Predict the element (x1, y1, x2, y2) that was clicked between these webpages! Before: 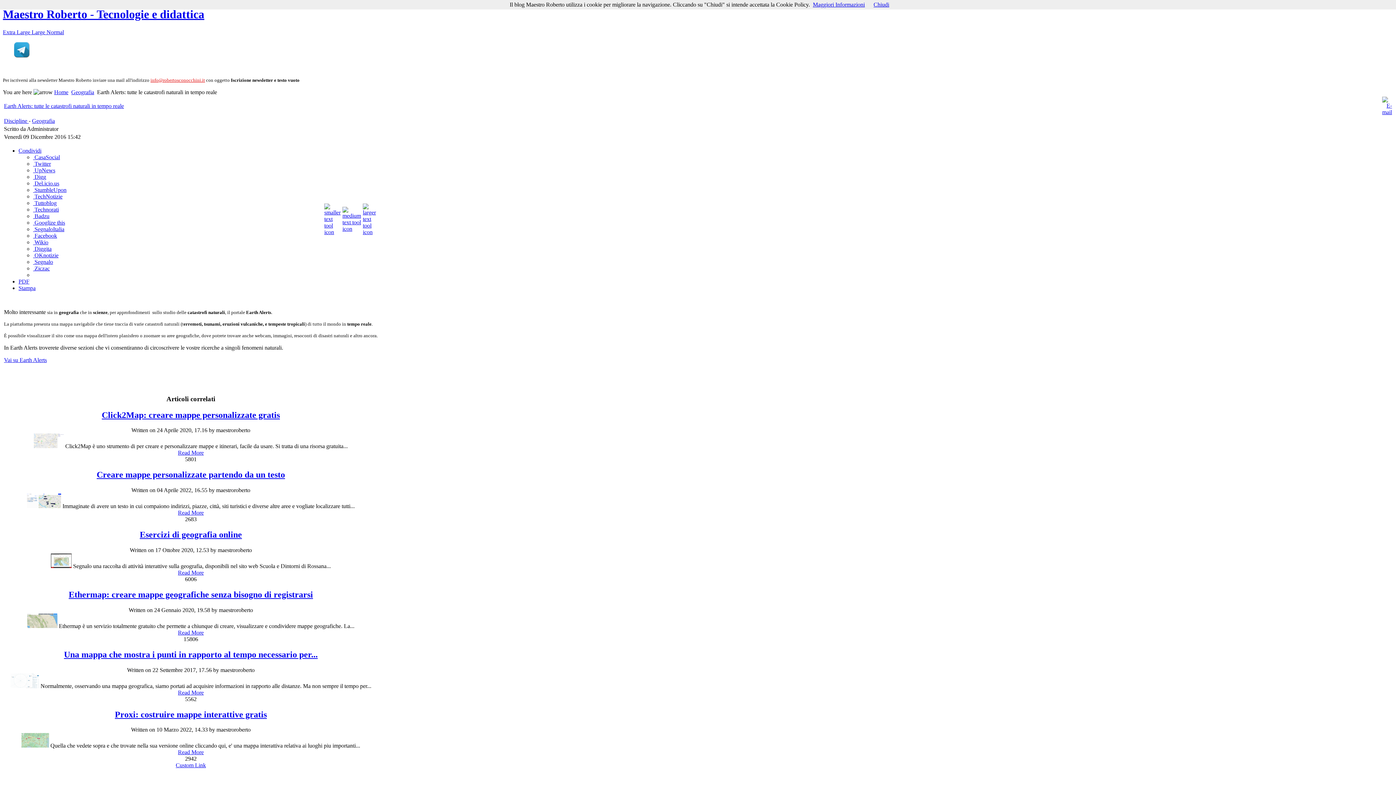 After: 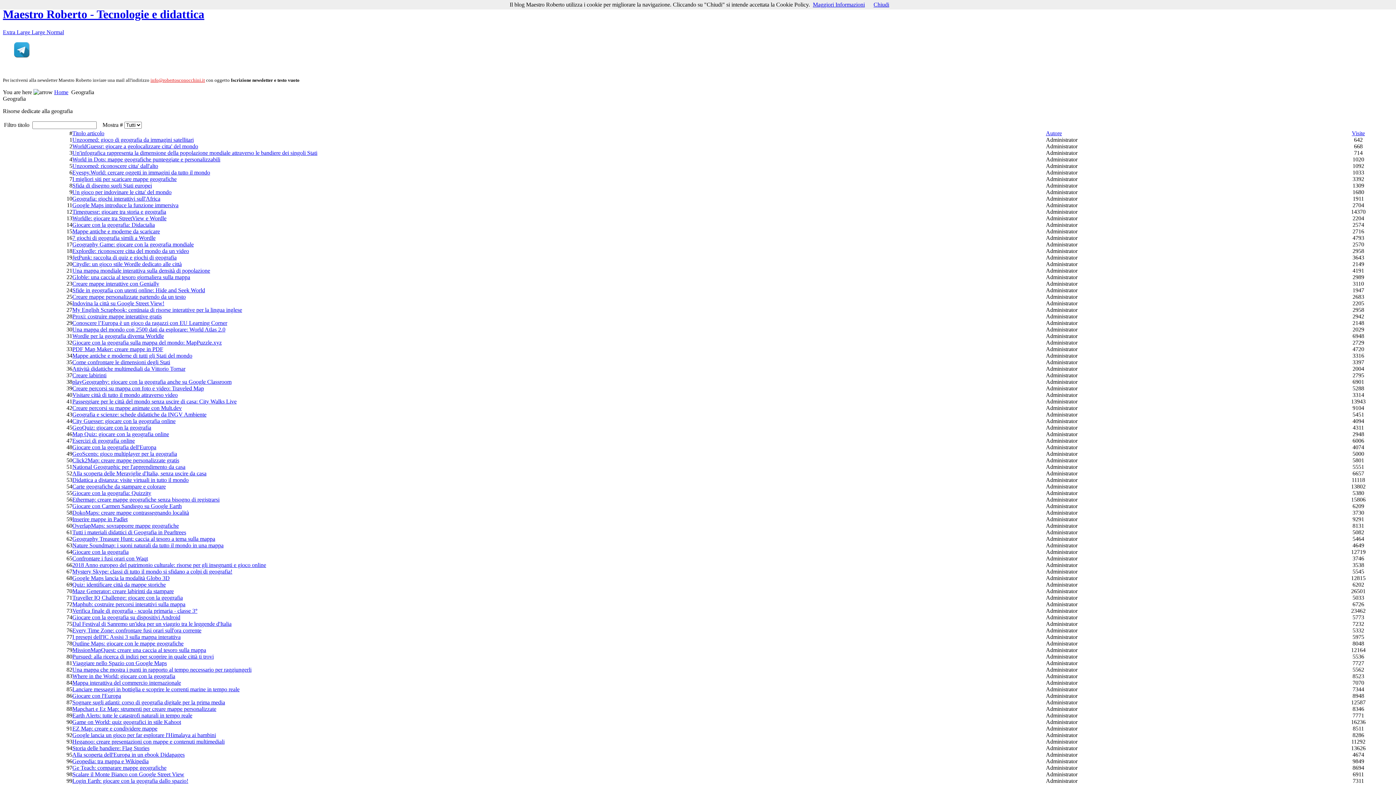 Action: bbox: (32, 117, 54, 123) label: Geografia